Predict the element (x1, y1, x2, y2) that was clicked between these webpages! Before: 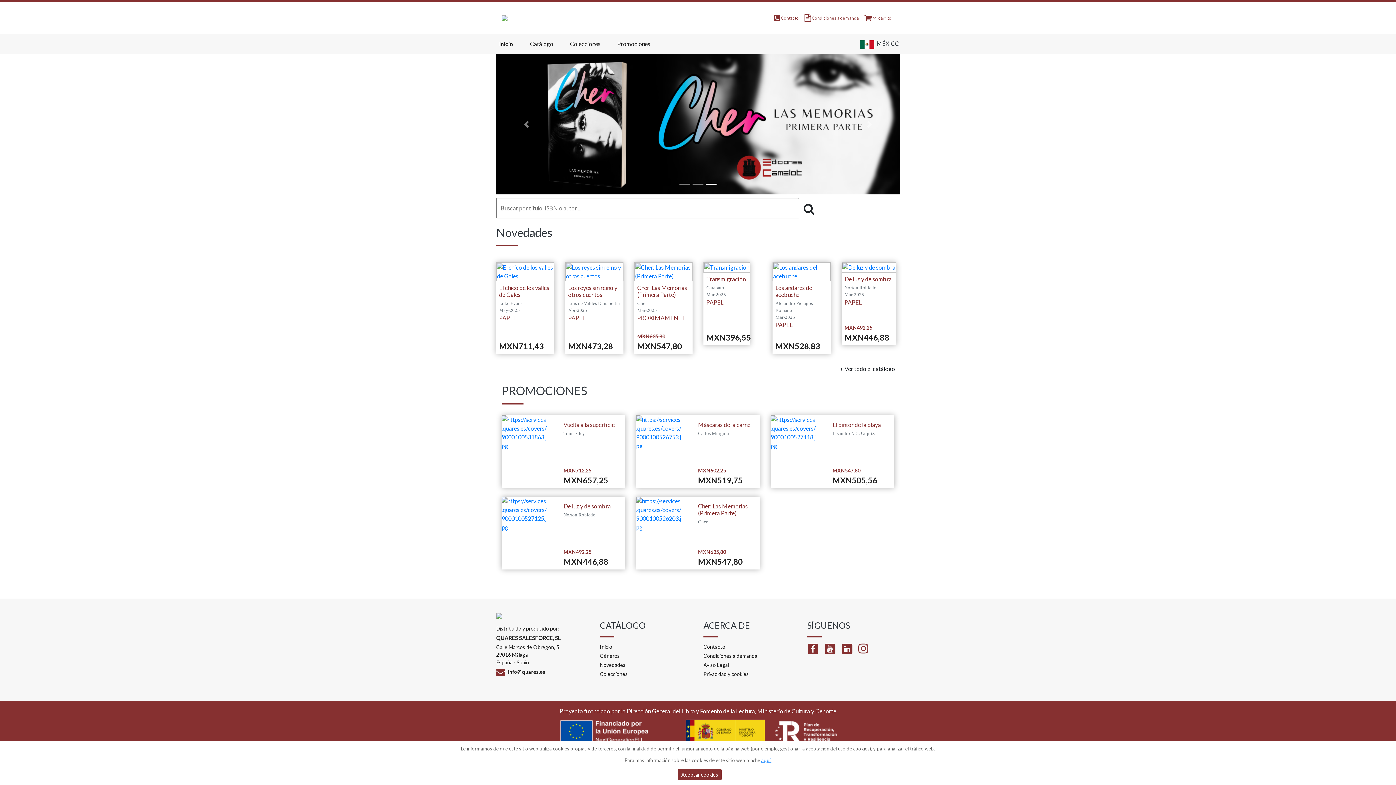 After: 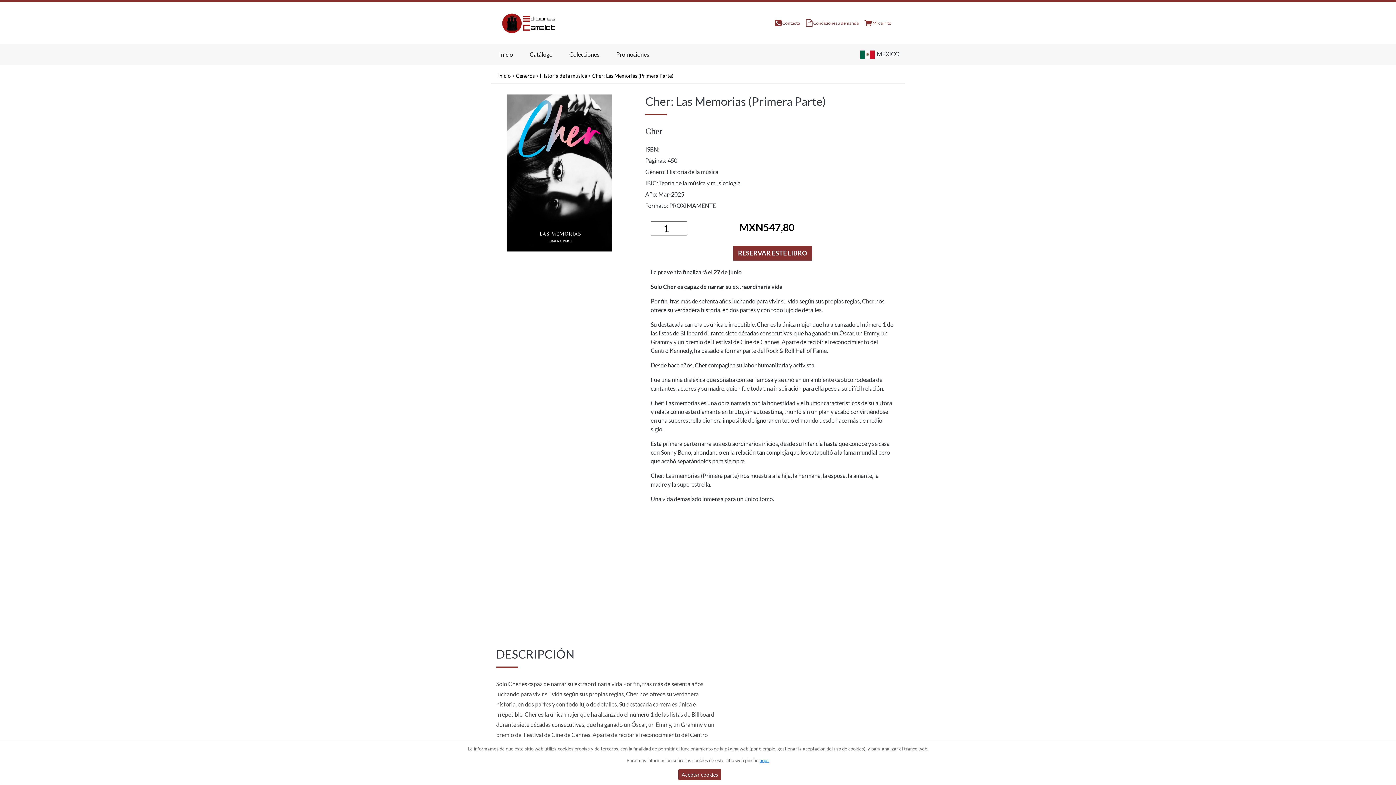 Action: label: Cher: Las Memorias (Primera Parte)

Cher

Mar-2025

PROXIMAMENTE

MXN635,80
MXN547,80

MXN547,80 bbox: (634, 257, 692, 362)